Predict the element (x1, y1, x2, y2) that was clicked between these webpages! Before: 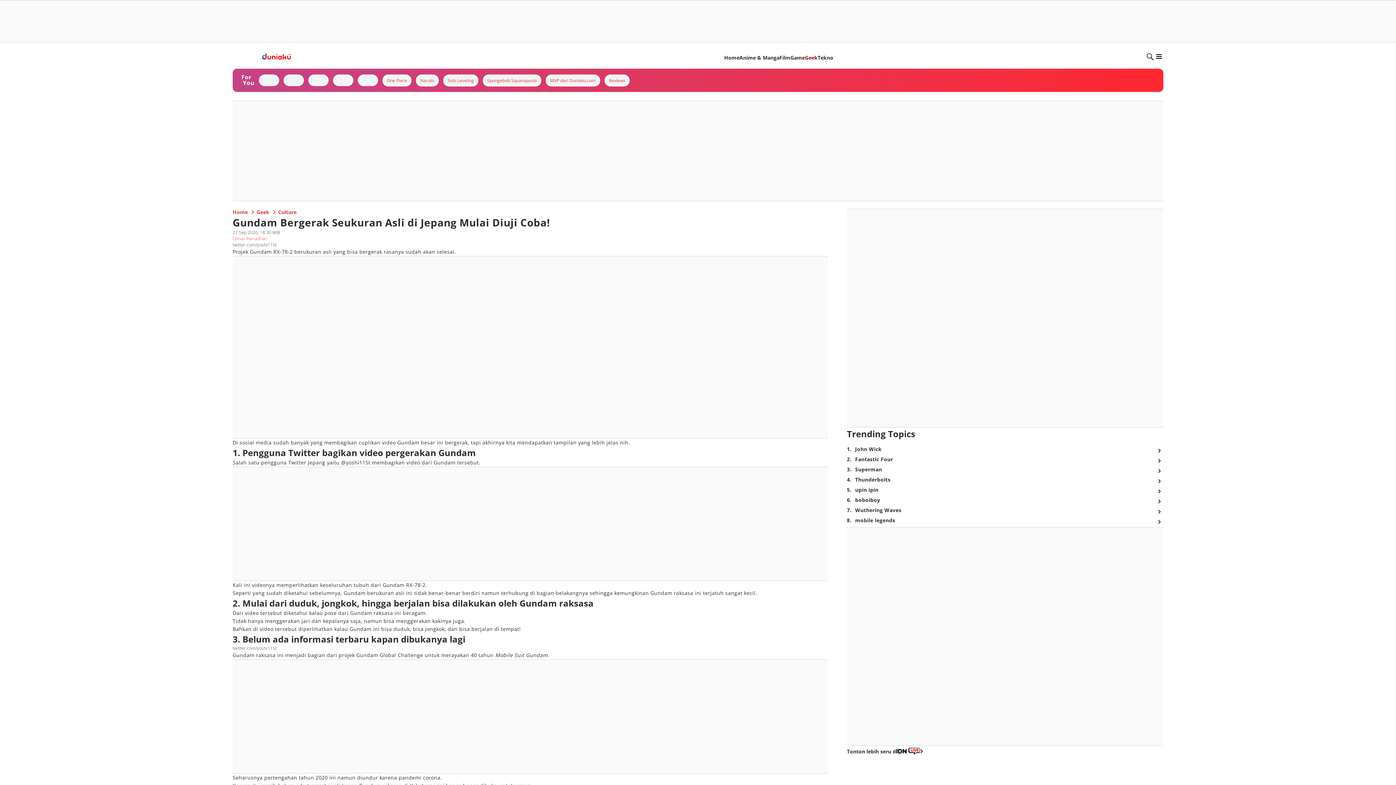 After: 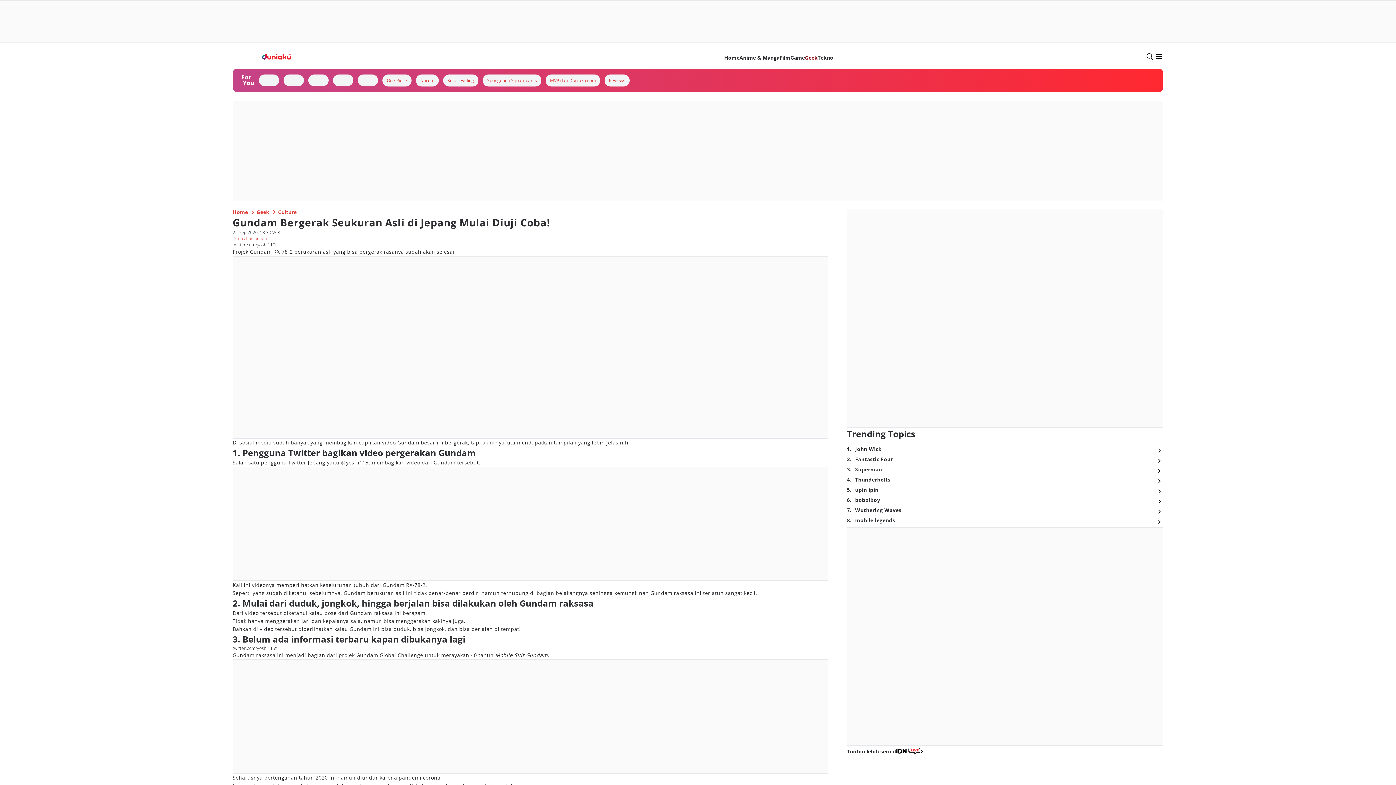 Action: bbox: (646, 221, 743, 230)